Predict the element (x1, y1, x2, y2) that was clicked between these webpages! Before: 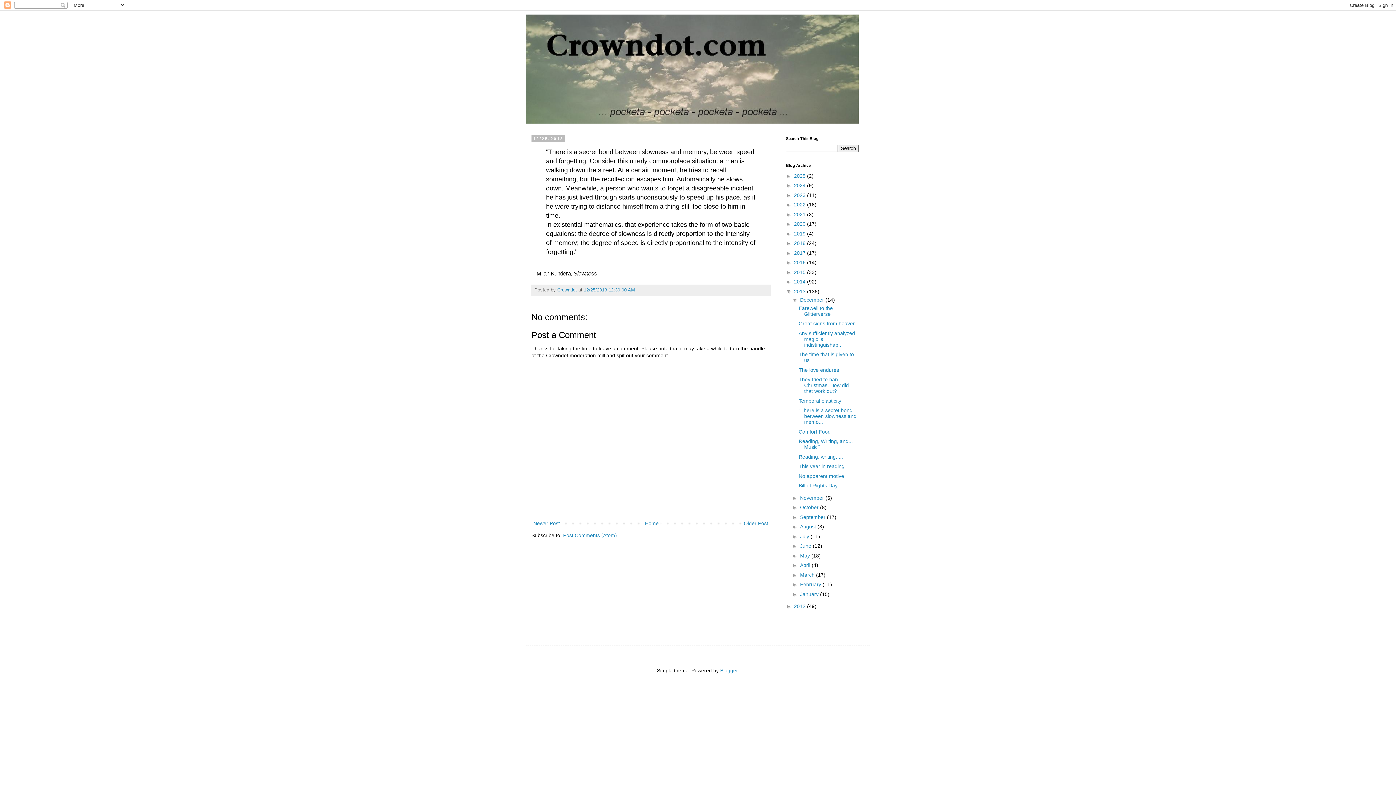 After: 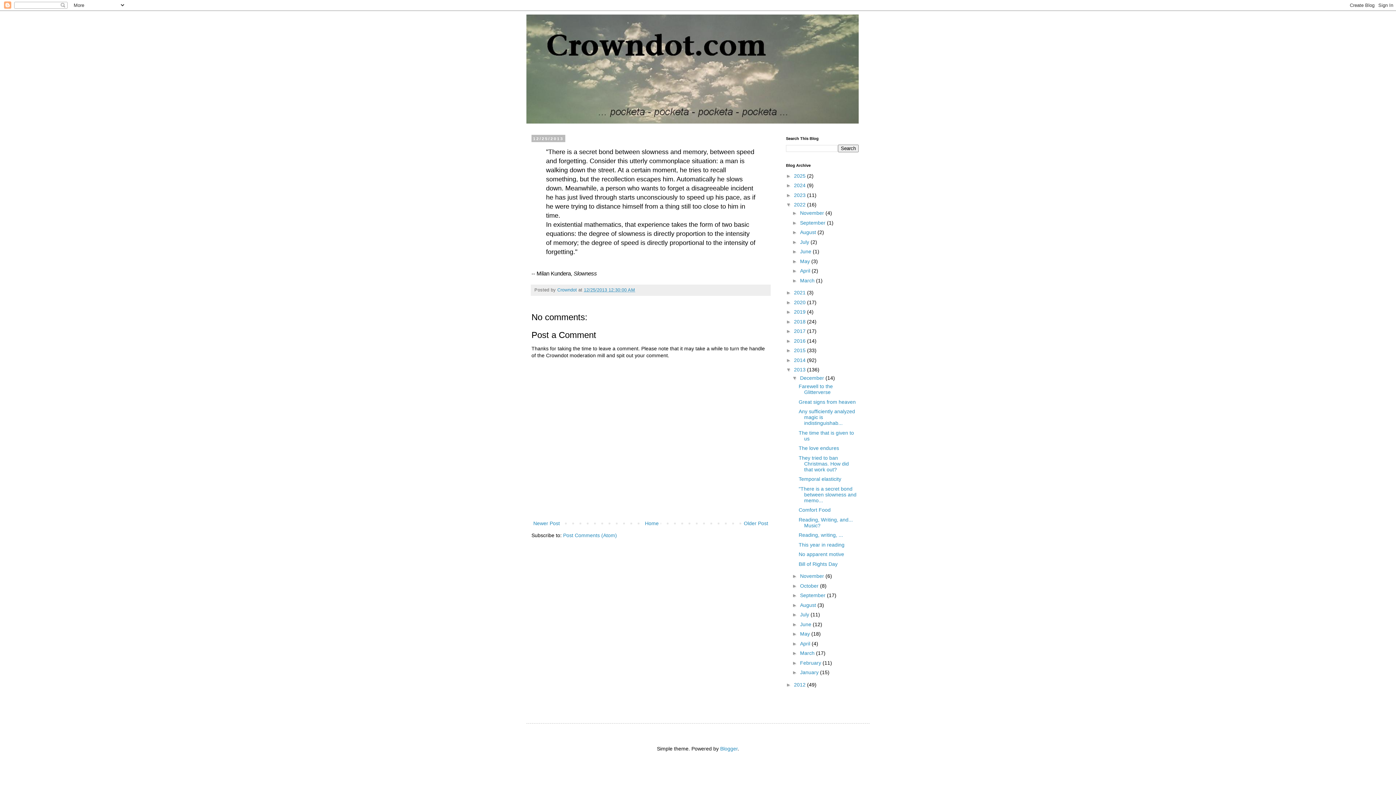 Action: bbox: (786, 201, 794, 207) label: ►  